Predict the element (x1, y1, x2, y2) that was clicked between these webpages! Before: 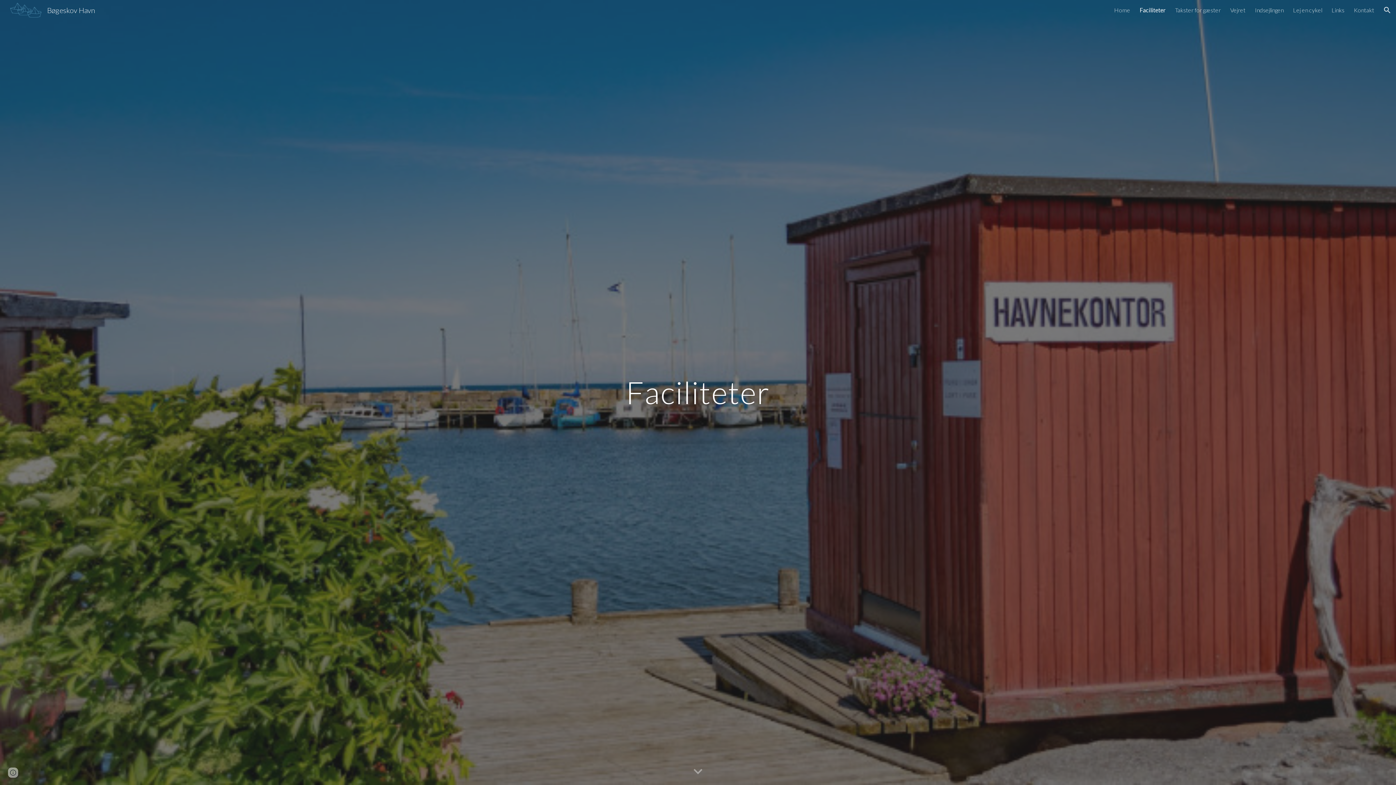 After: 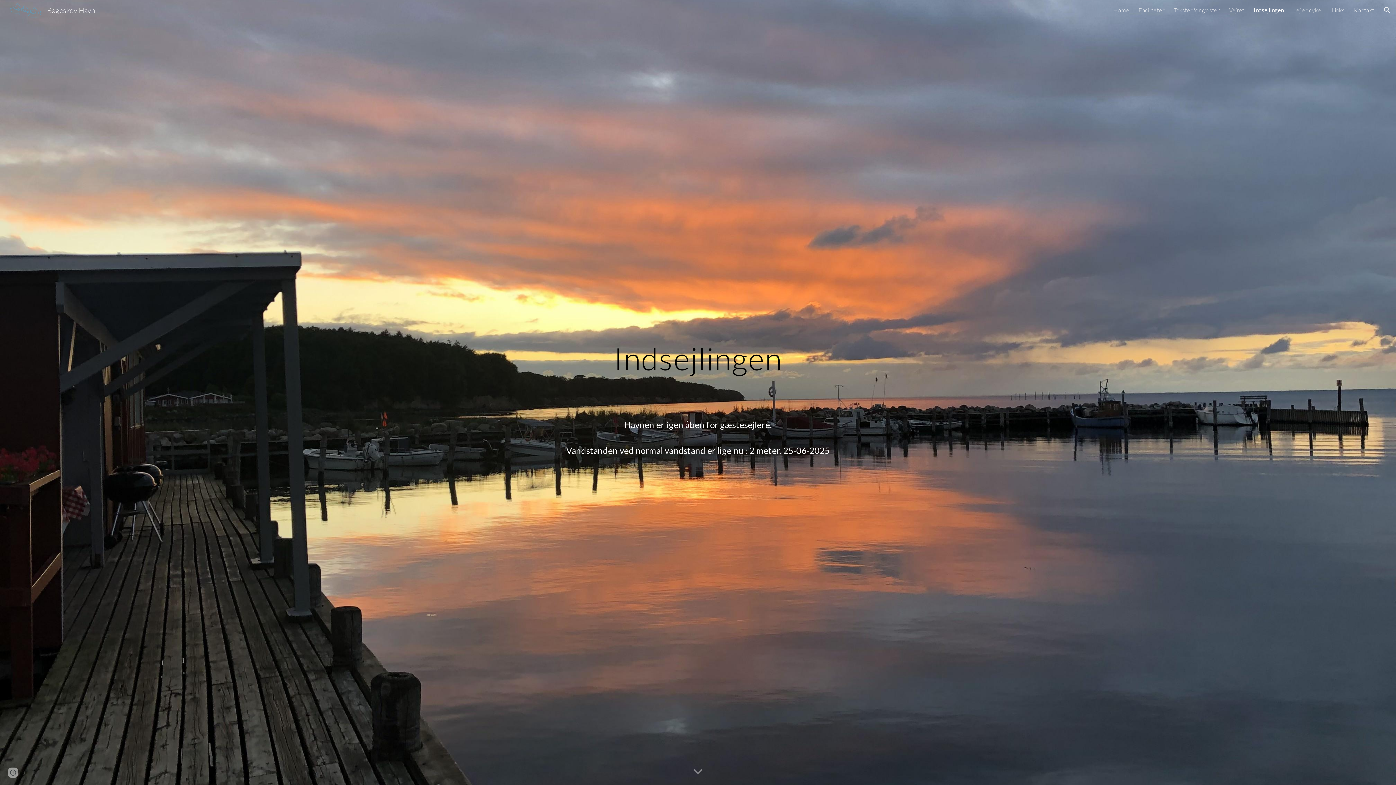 Action: bbox: (1255, 6, 1284, 13) label: Indsejlingen